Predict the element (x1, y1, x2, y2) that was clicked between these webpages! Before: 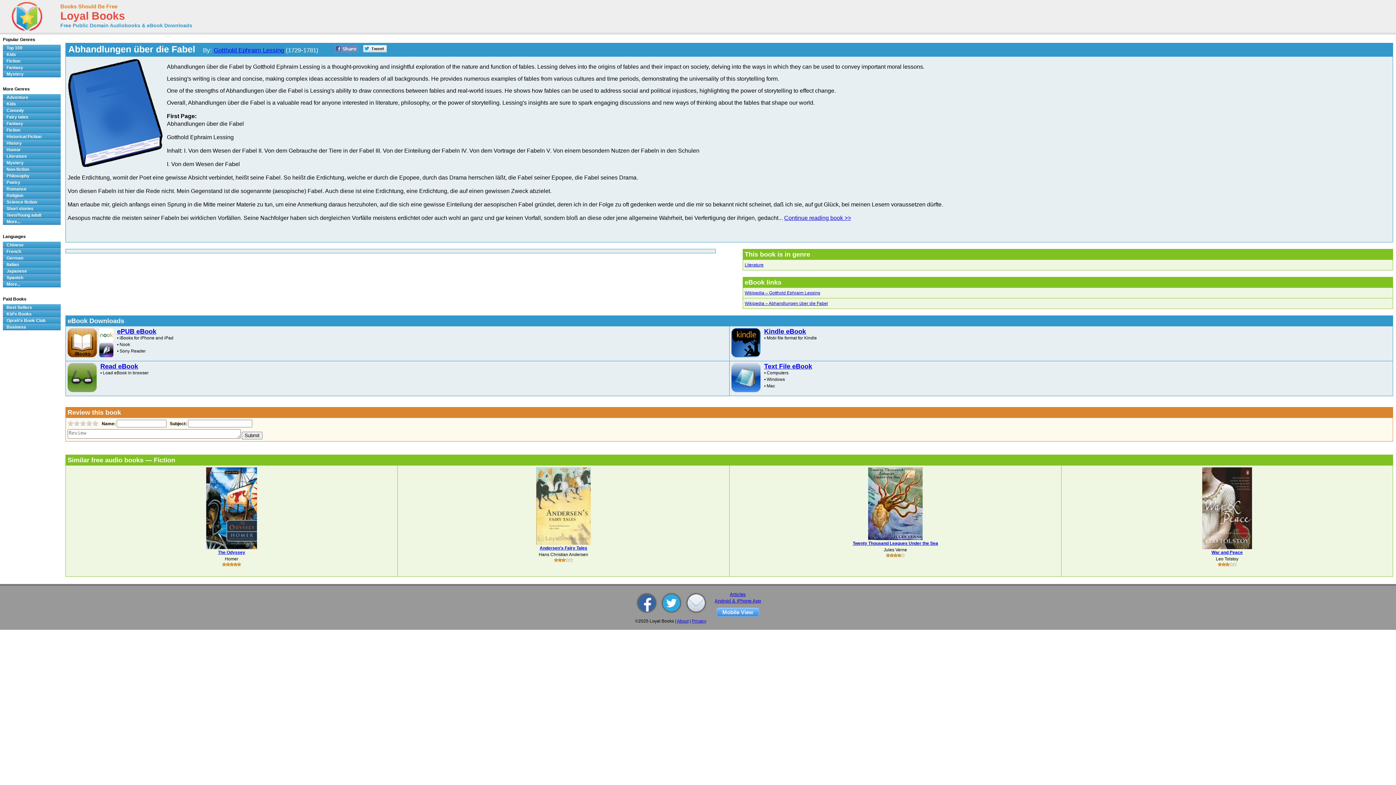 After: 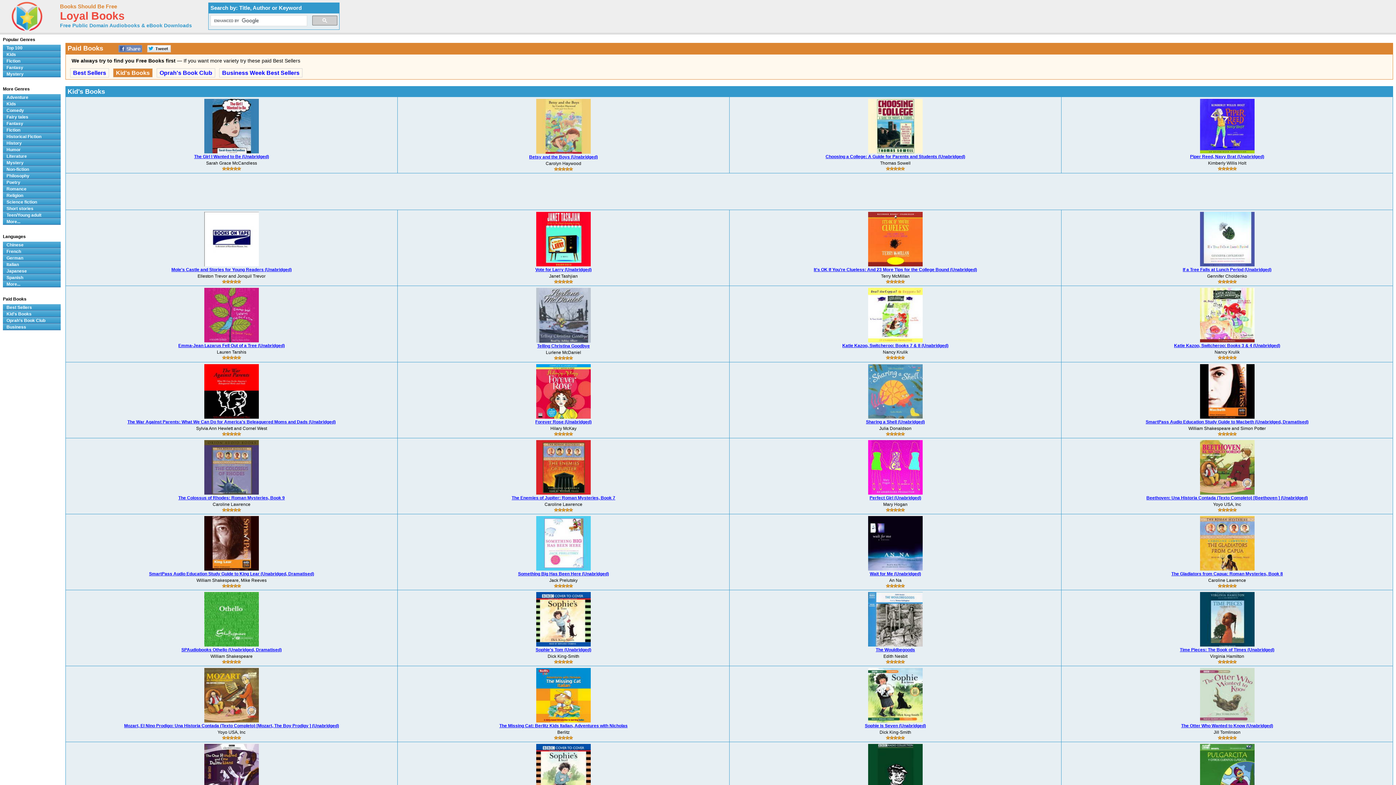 Action: label: Kid's Books bbox: (2, 310, 60, 317)